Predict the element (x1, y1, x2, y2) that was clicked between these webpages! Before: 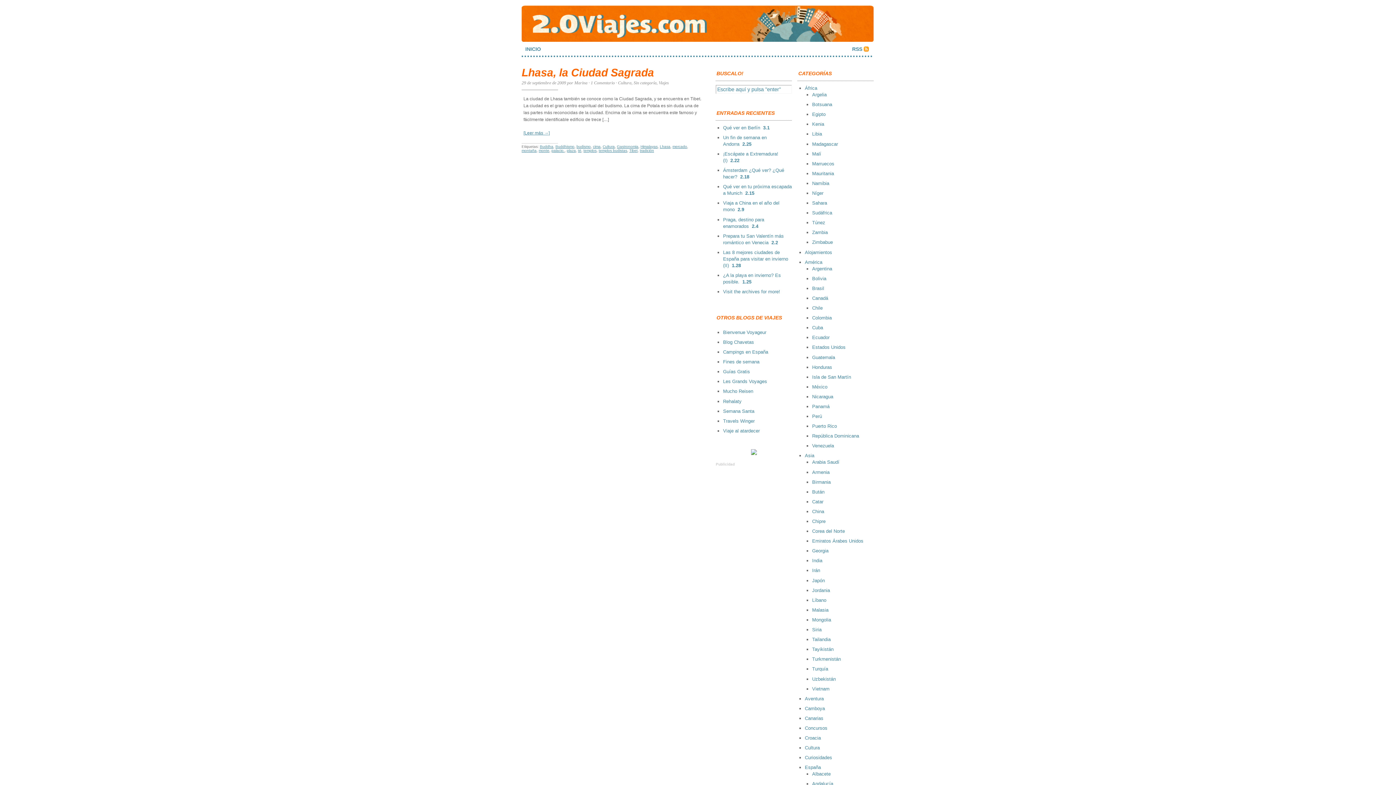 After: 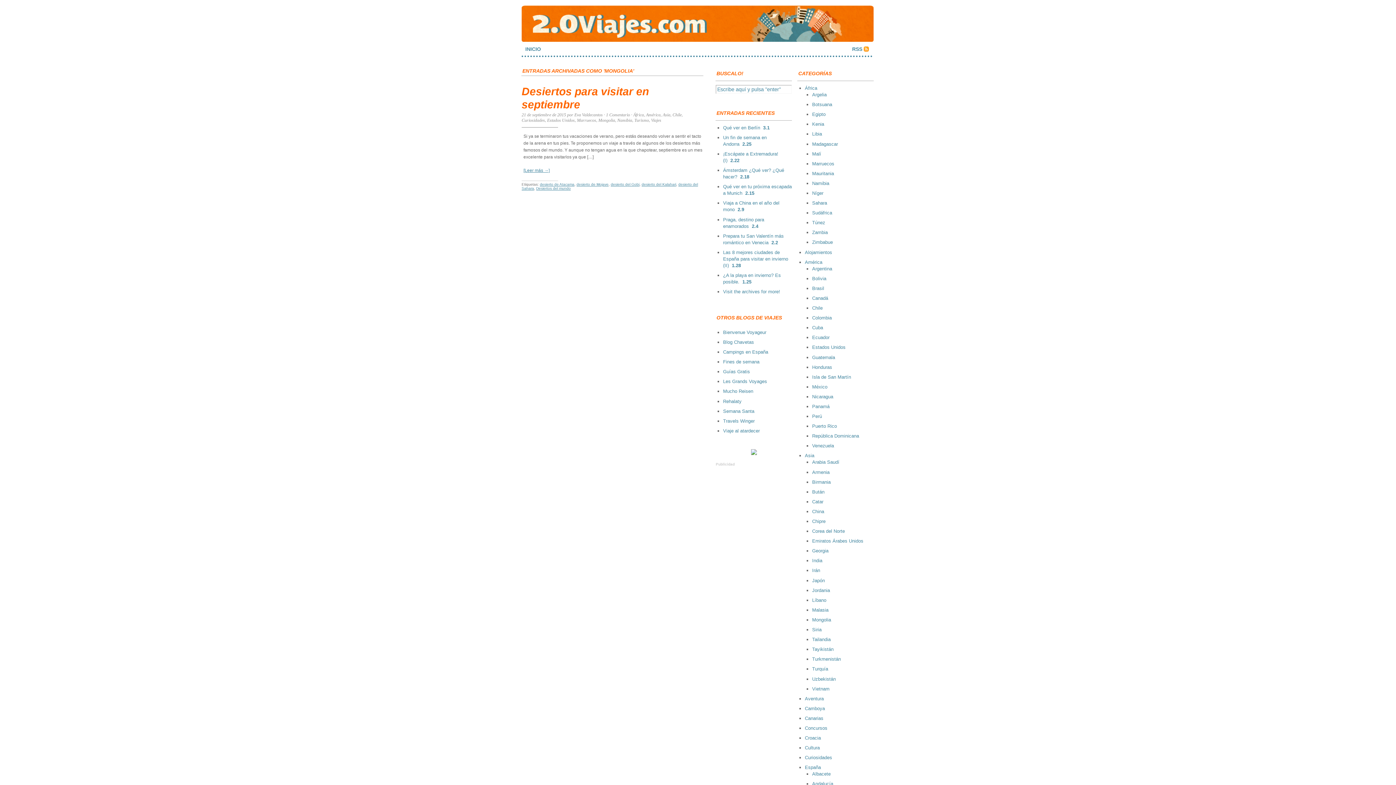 Action: bbox: (812, 617, 831, 622) label: Mongolia